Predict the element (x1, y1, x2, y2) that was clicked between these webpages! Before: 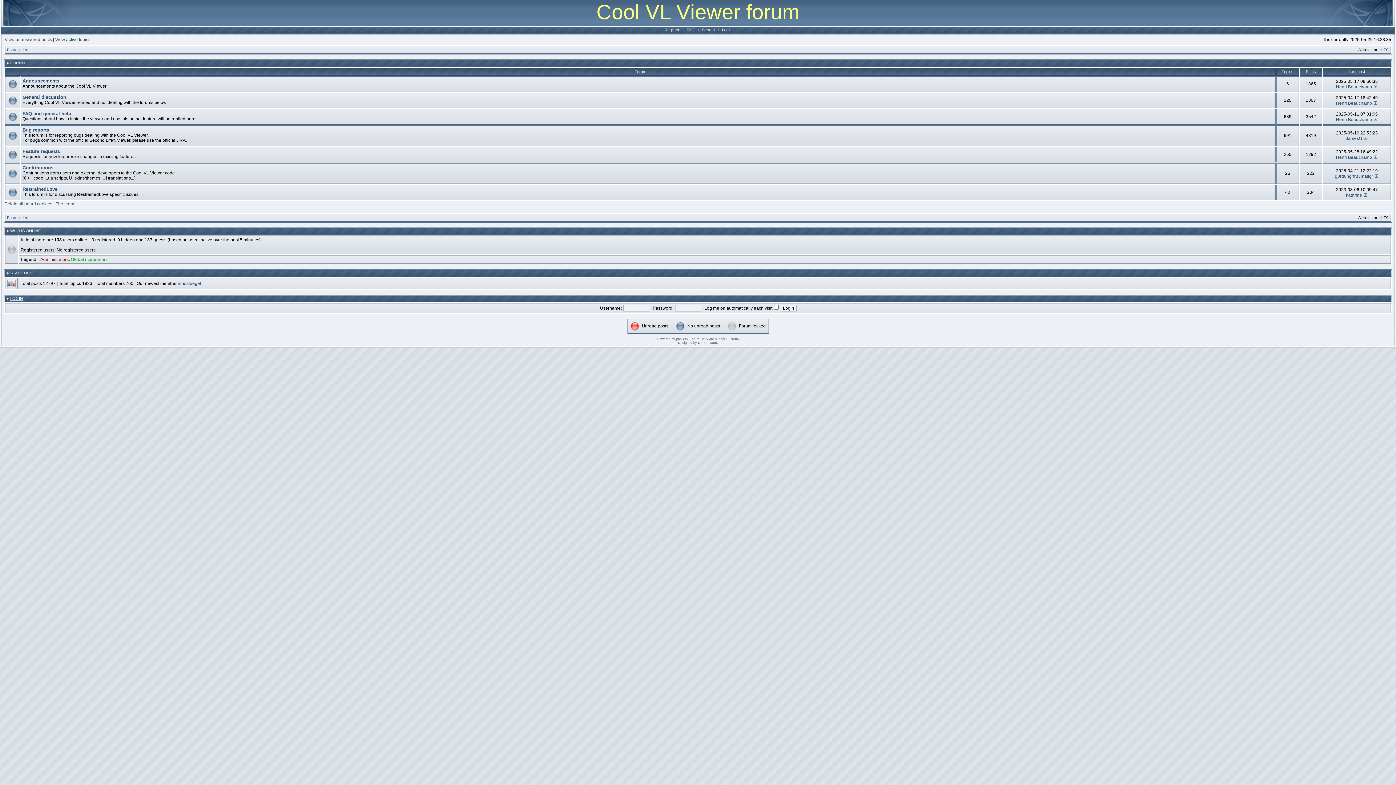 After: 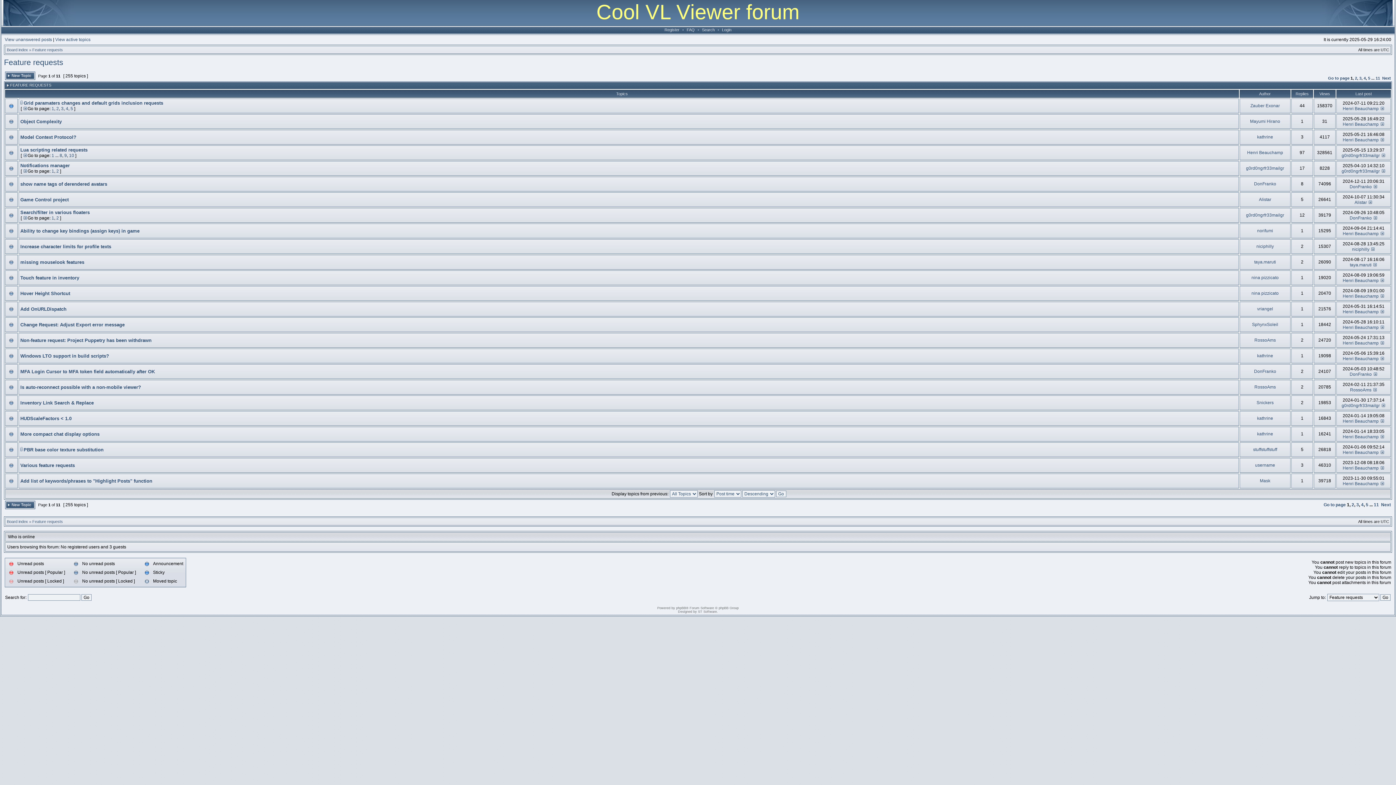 Action: label: Feature requests bbox: (22, 148, 60, 154)